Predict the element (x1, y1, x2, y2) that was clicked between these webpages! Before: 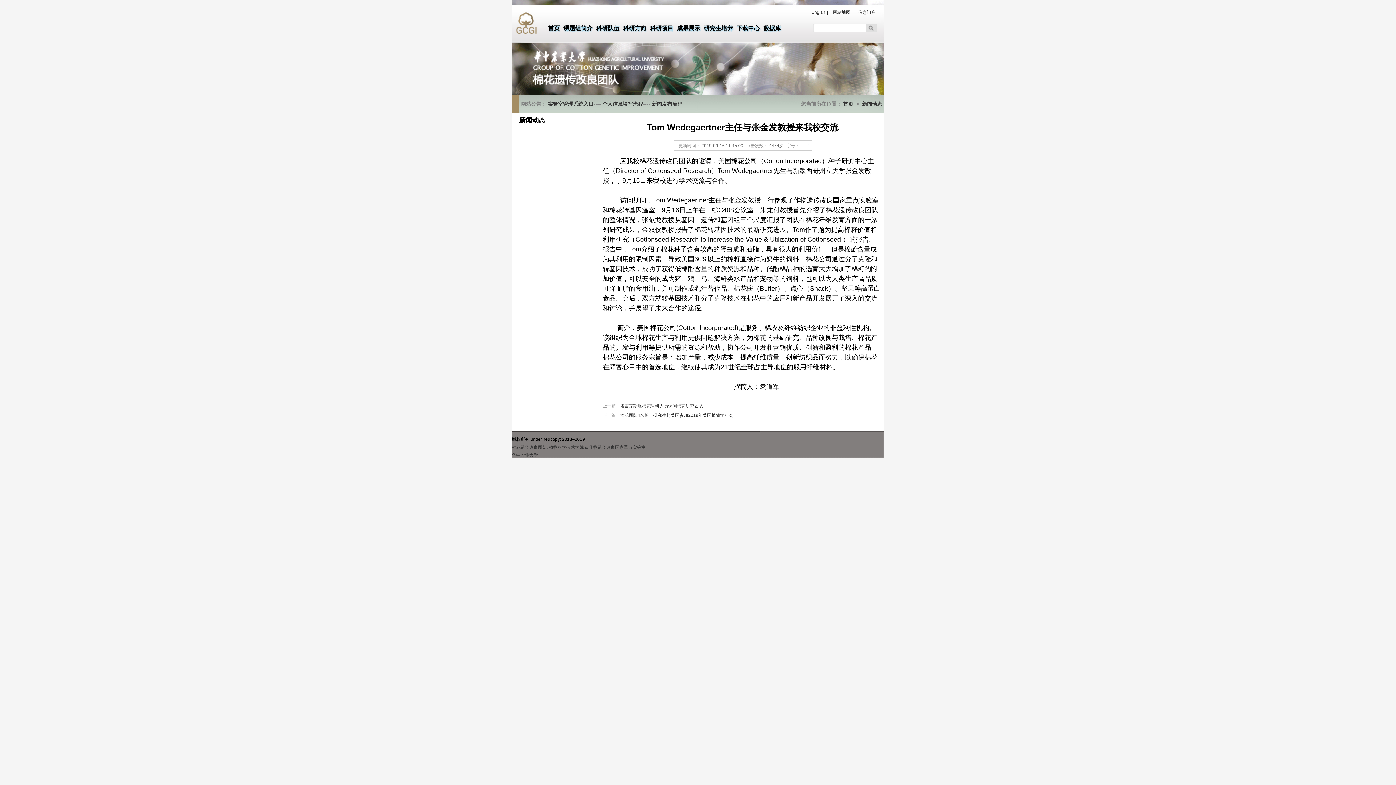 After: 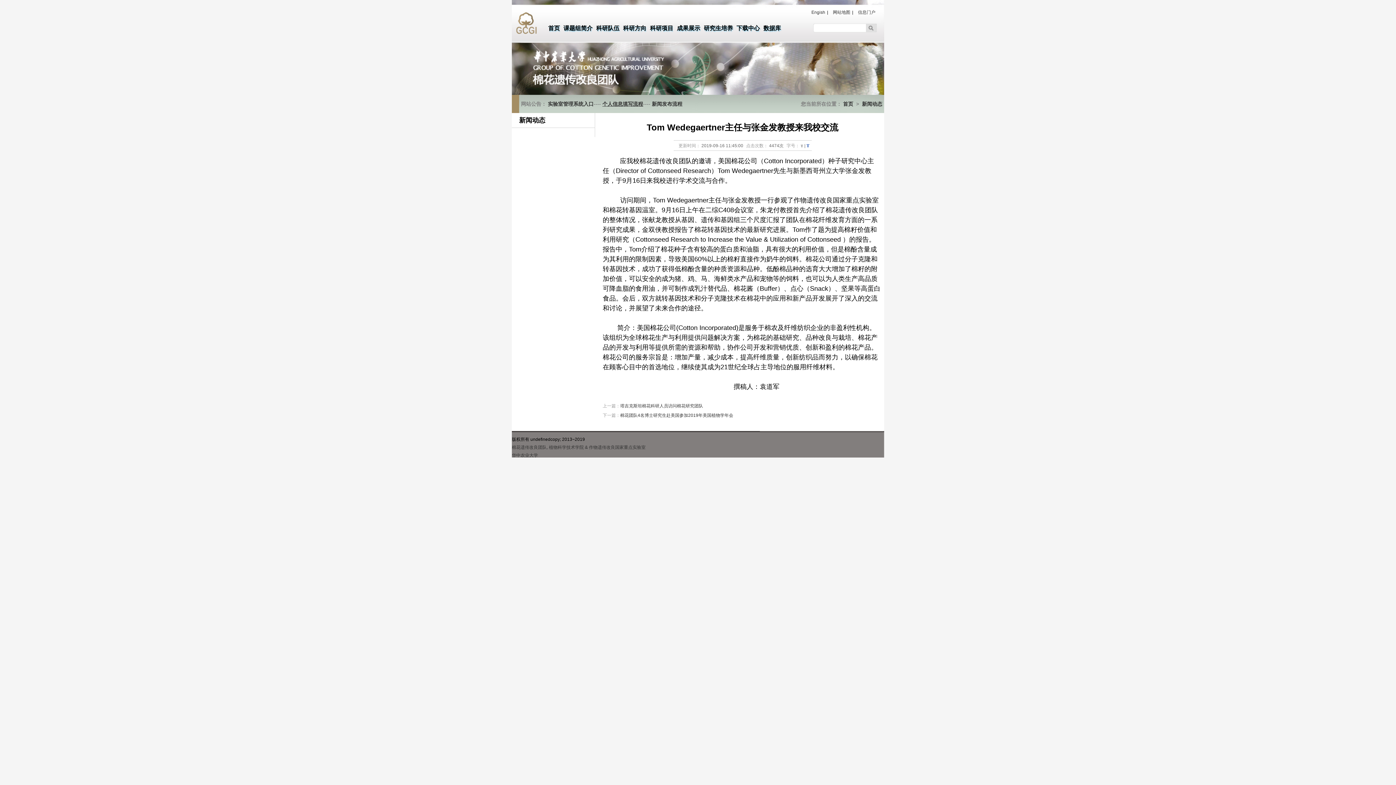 Action: label: 个人信息填写流程 bbox: (602, 101, 643, 106)